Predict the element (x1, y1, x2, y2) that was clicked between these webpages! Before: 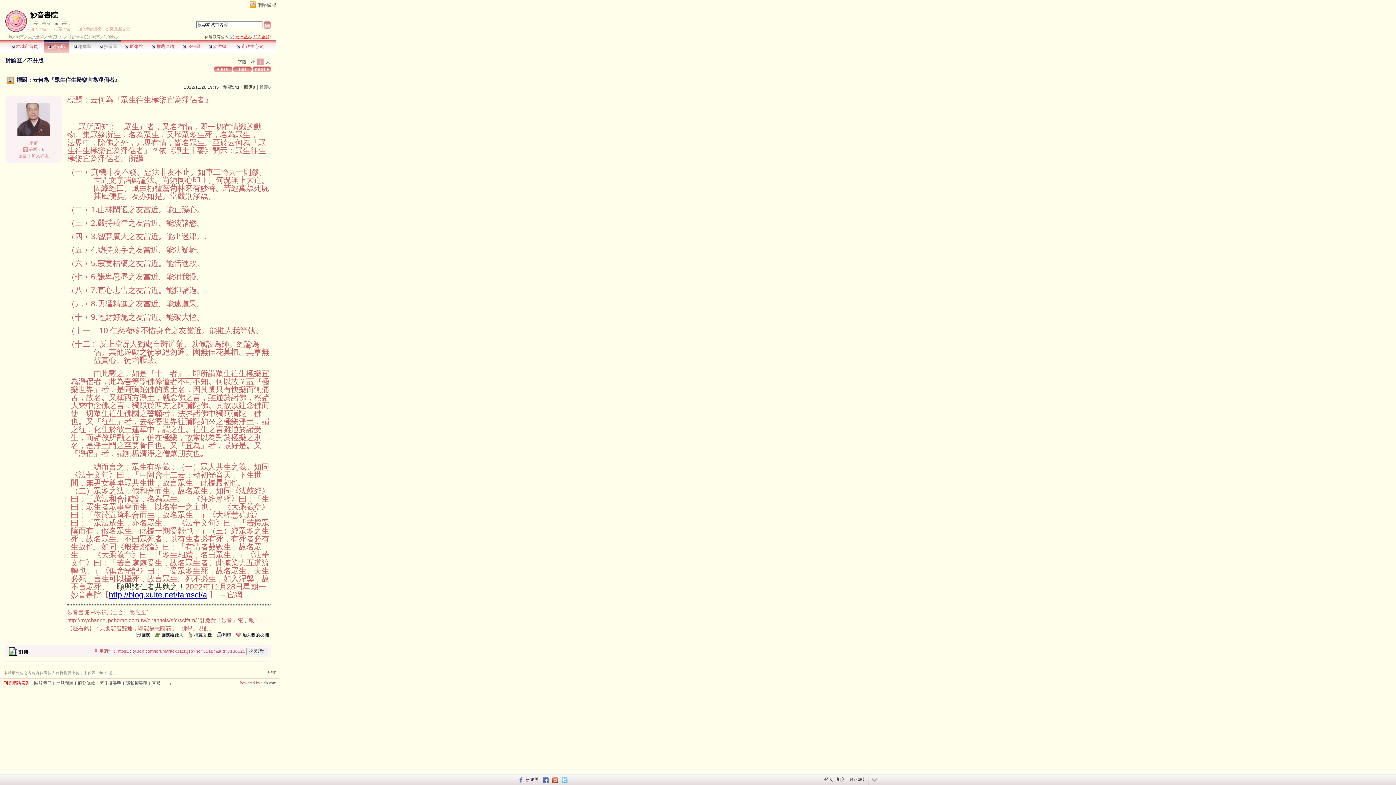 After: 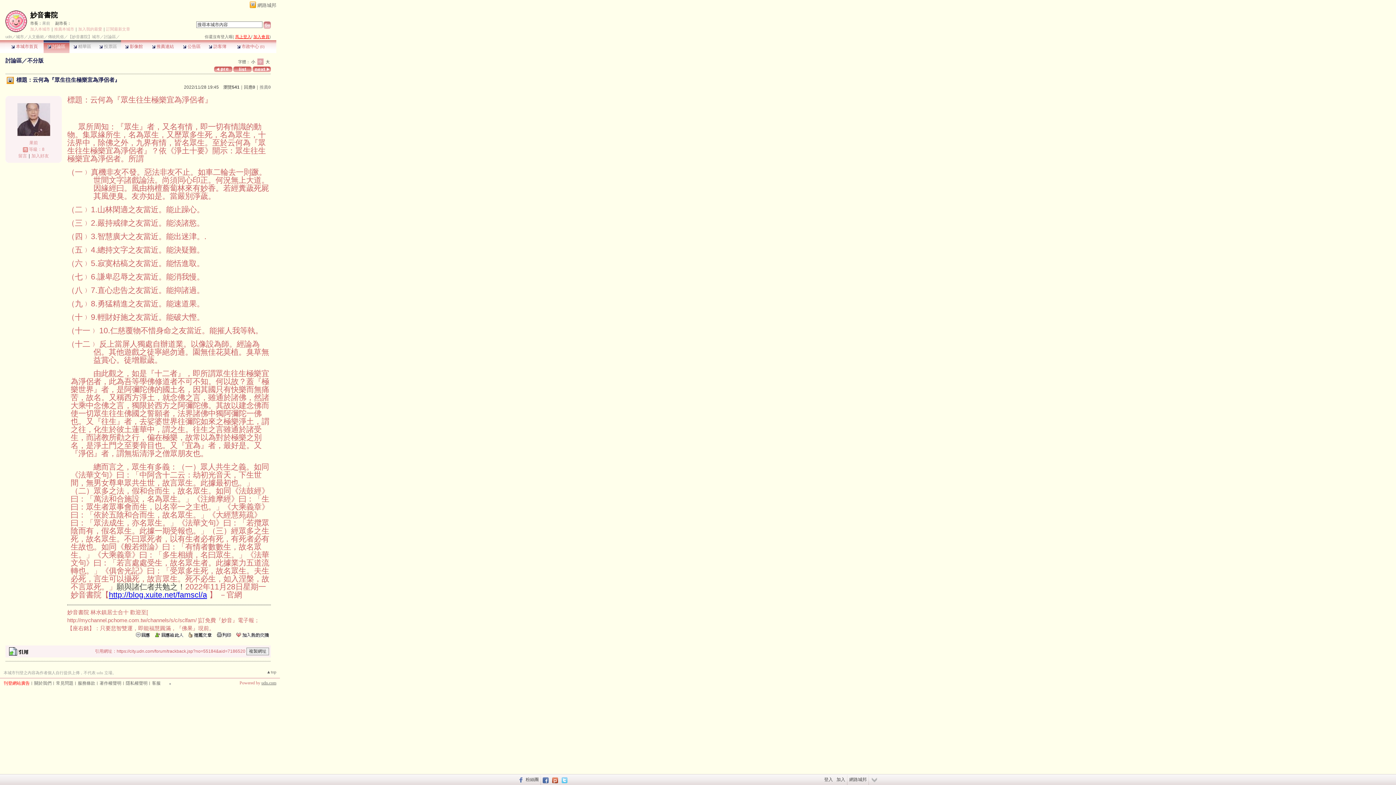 Action: bbox: (261, 680, 276, 685) label: udn.com